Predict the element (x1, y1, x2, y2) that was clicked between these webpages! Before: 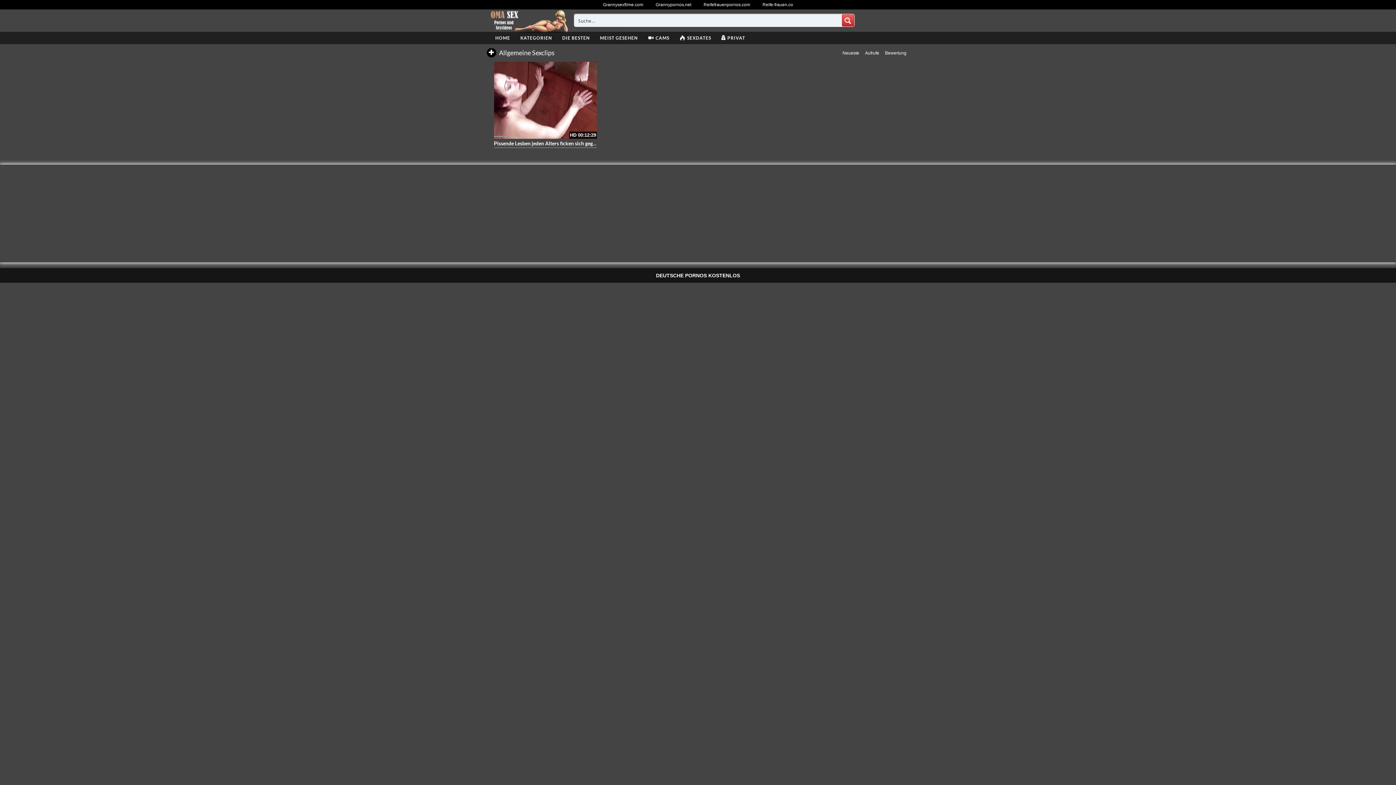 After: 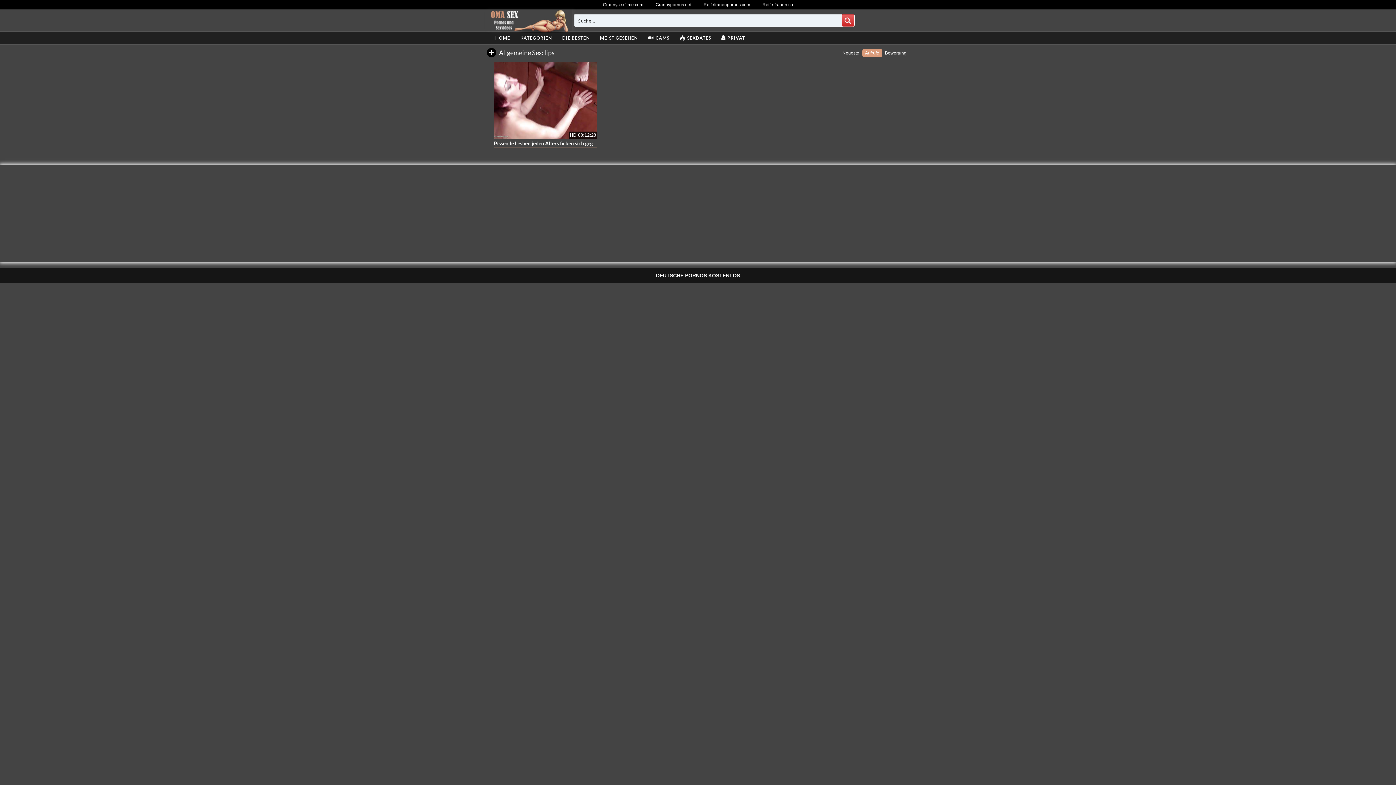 Action: label: Aufrufe bbox: (862, 49, 882, 57)